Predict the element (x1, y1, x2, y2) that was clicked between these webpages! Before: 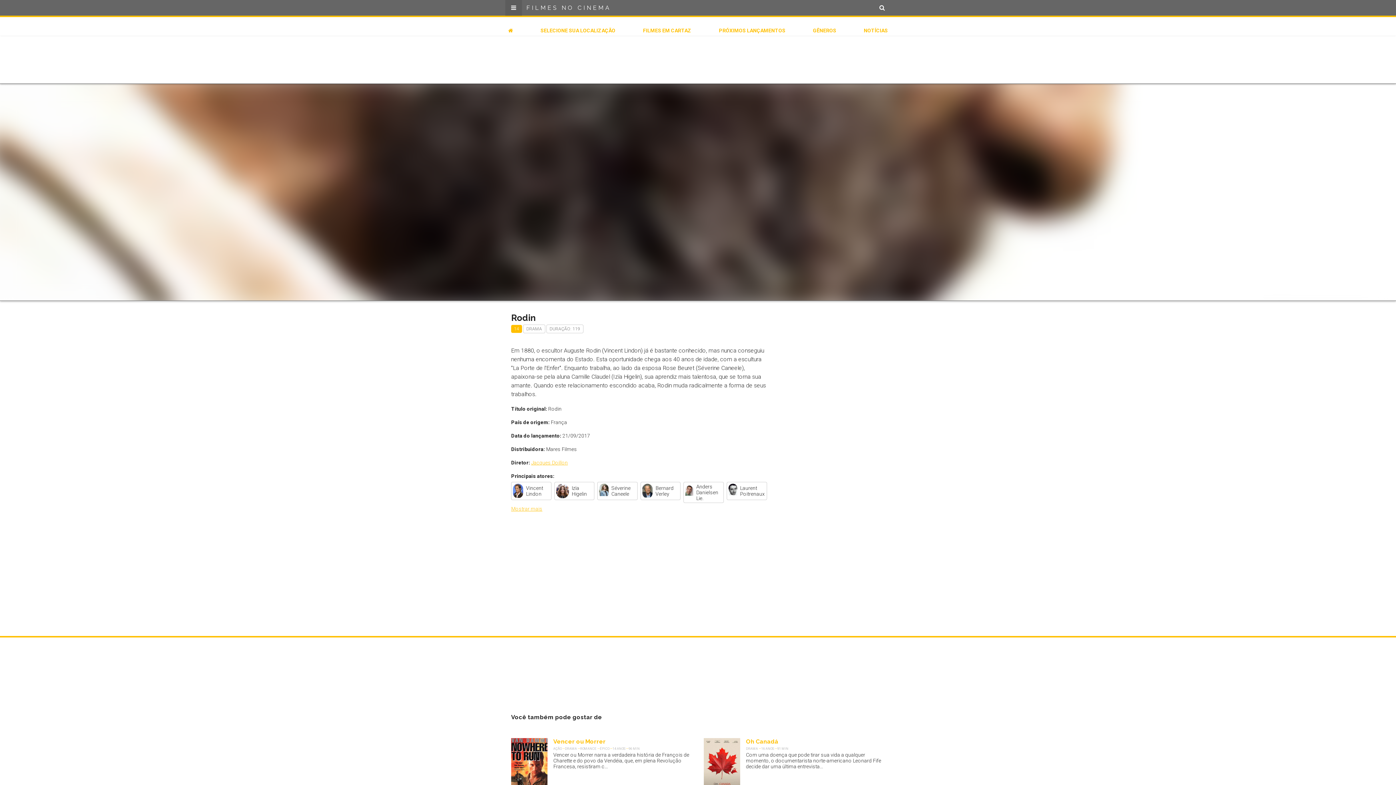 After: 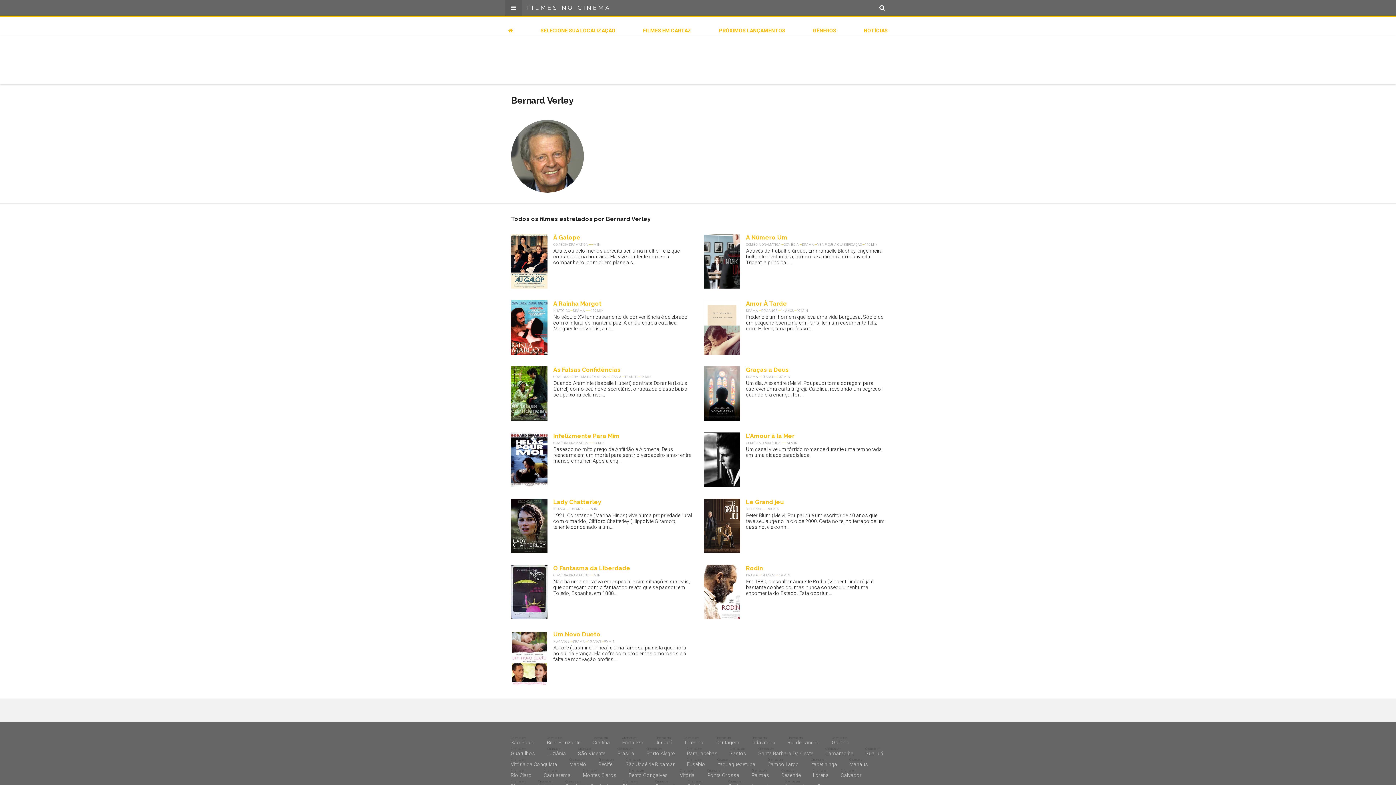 Action: bbox: (640, 482, 680, 500) label: Bernard Verley